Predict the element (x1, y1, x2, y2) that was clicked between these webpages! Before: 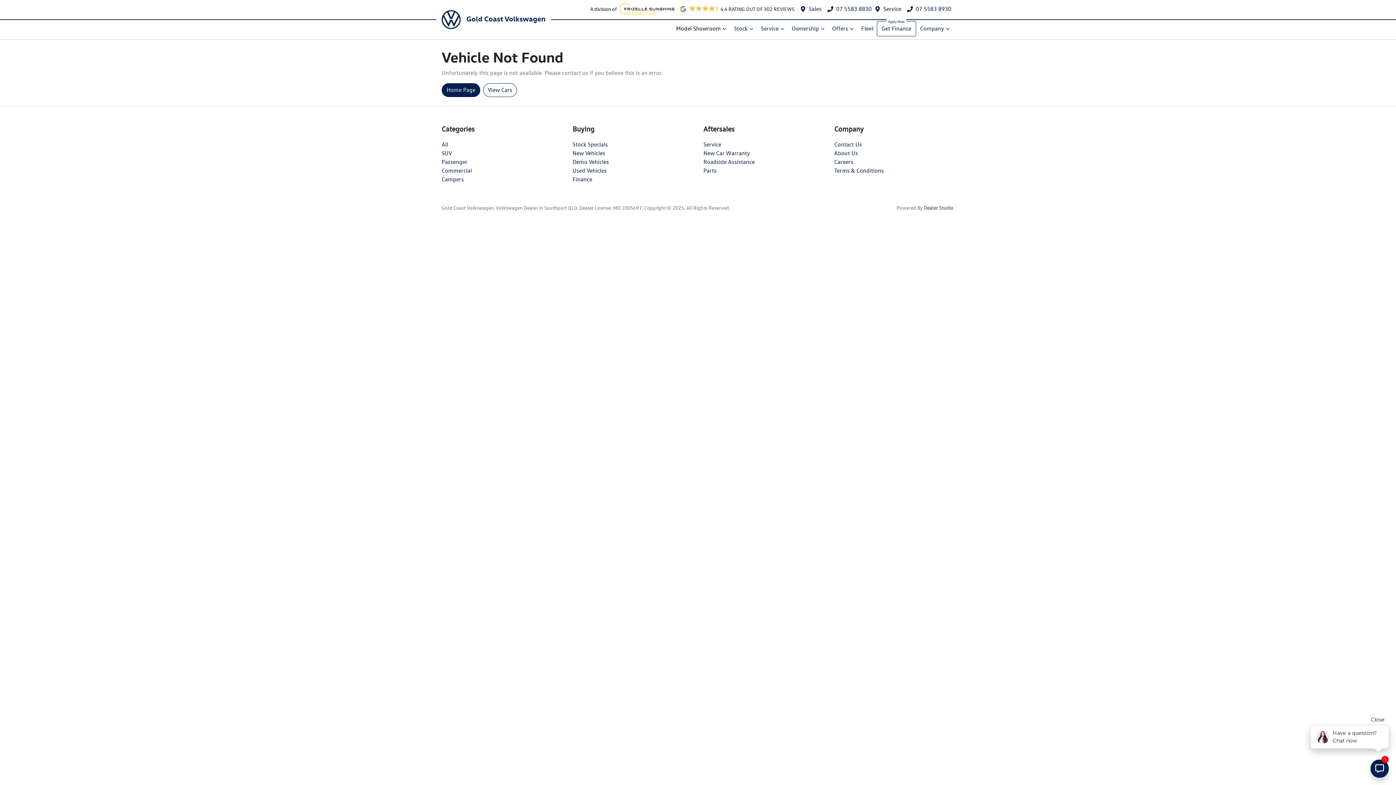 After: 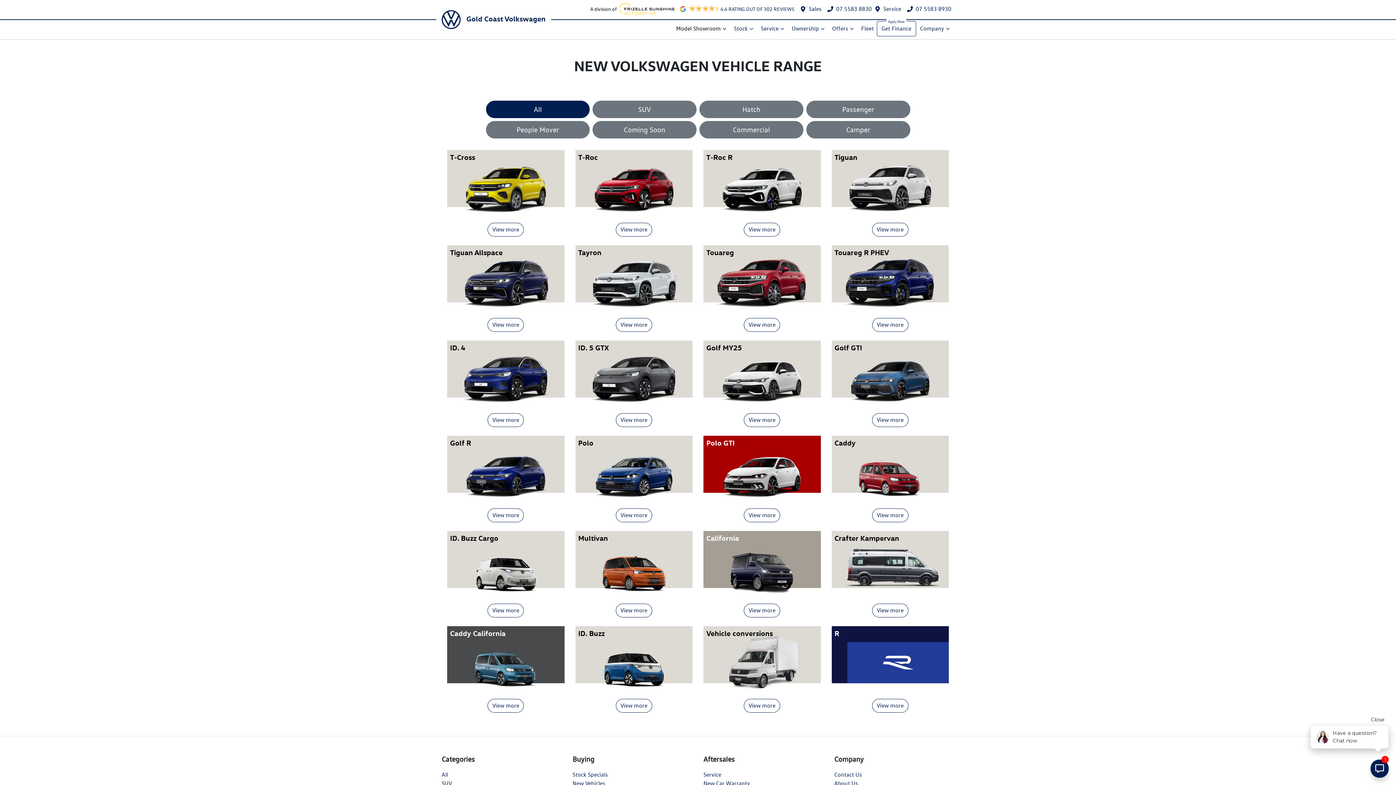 Action: label: Commercial bbox: (441, 167, 472, 174)